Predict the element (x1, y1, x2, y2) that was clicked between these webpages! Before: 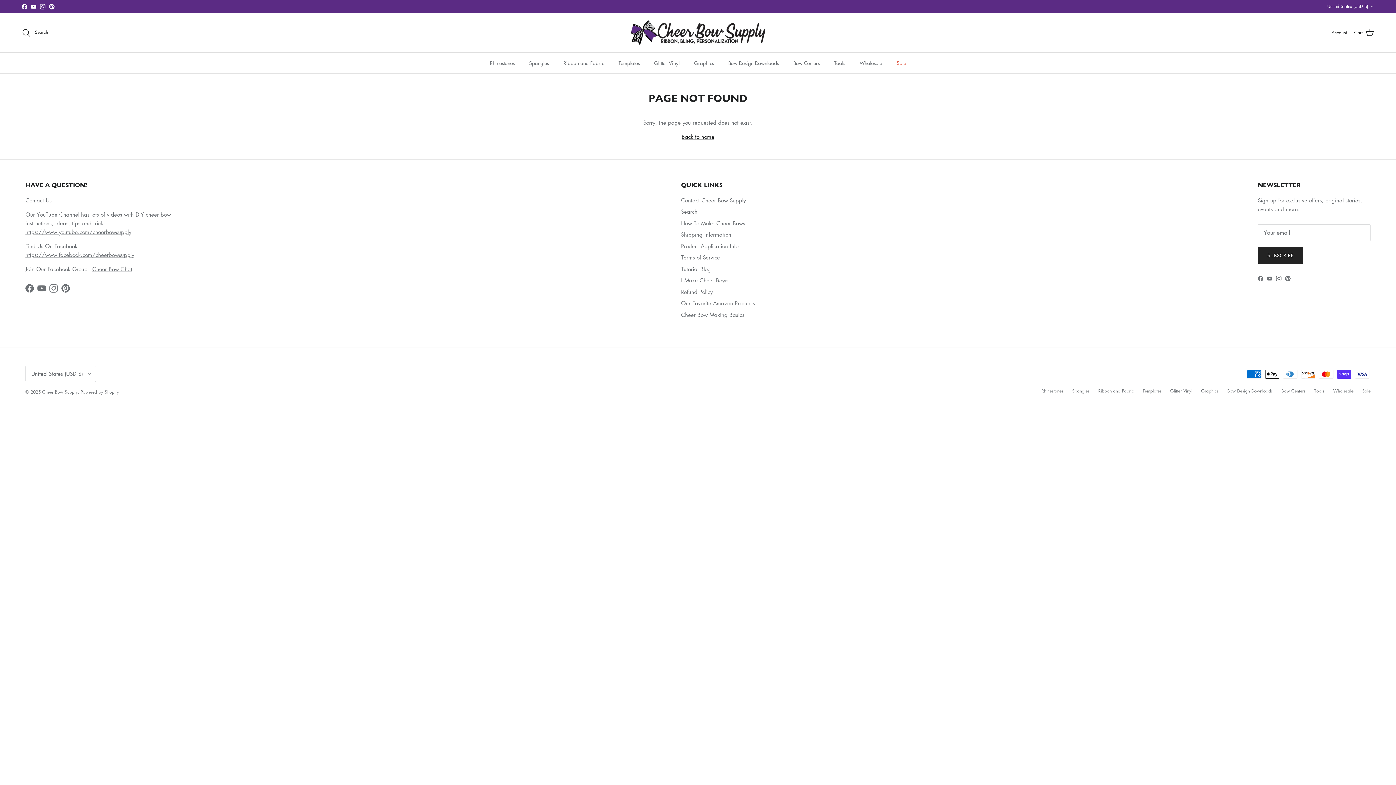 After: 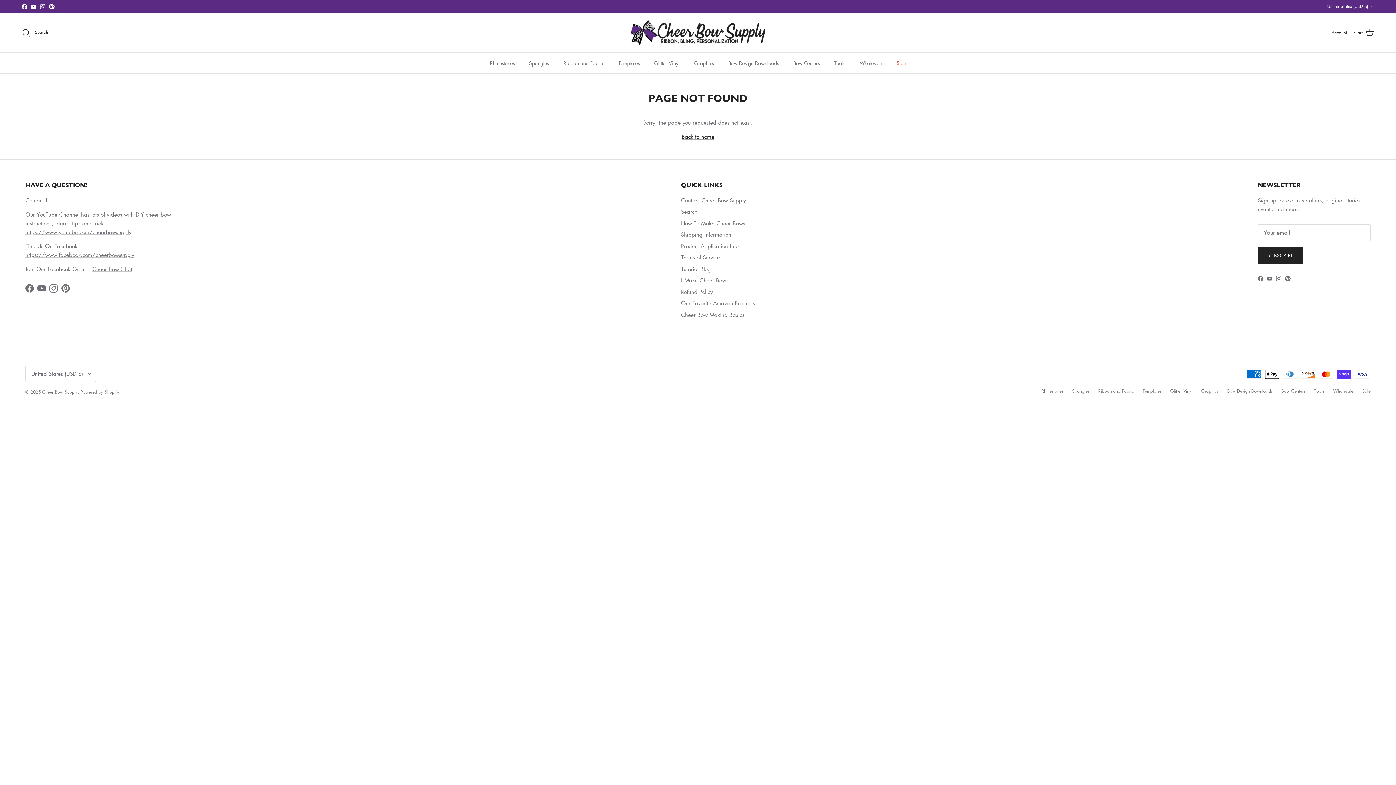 Action: label: Our Favorite Amazon Products bbox: (681, 299, 755, 306)